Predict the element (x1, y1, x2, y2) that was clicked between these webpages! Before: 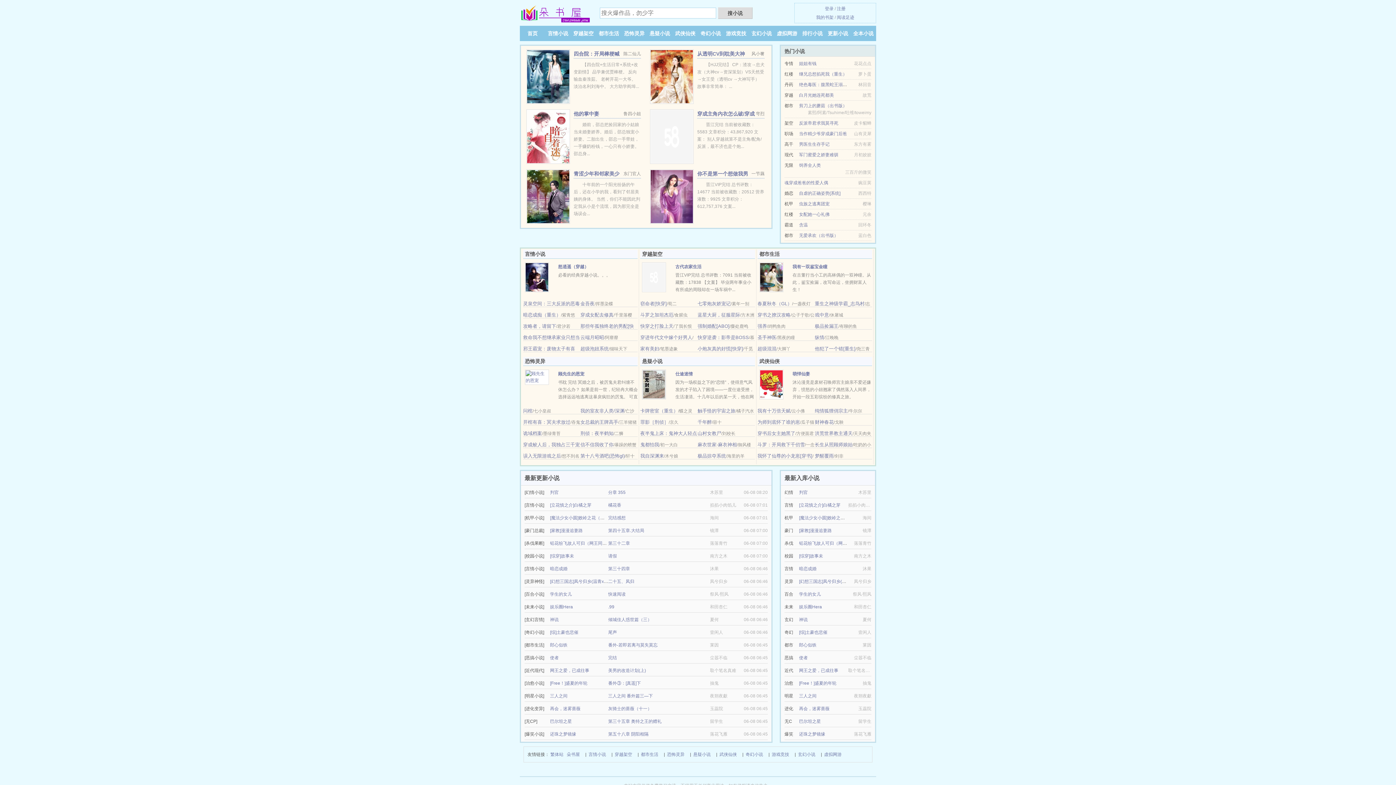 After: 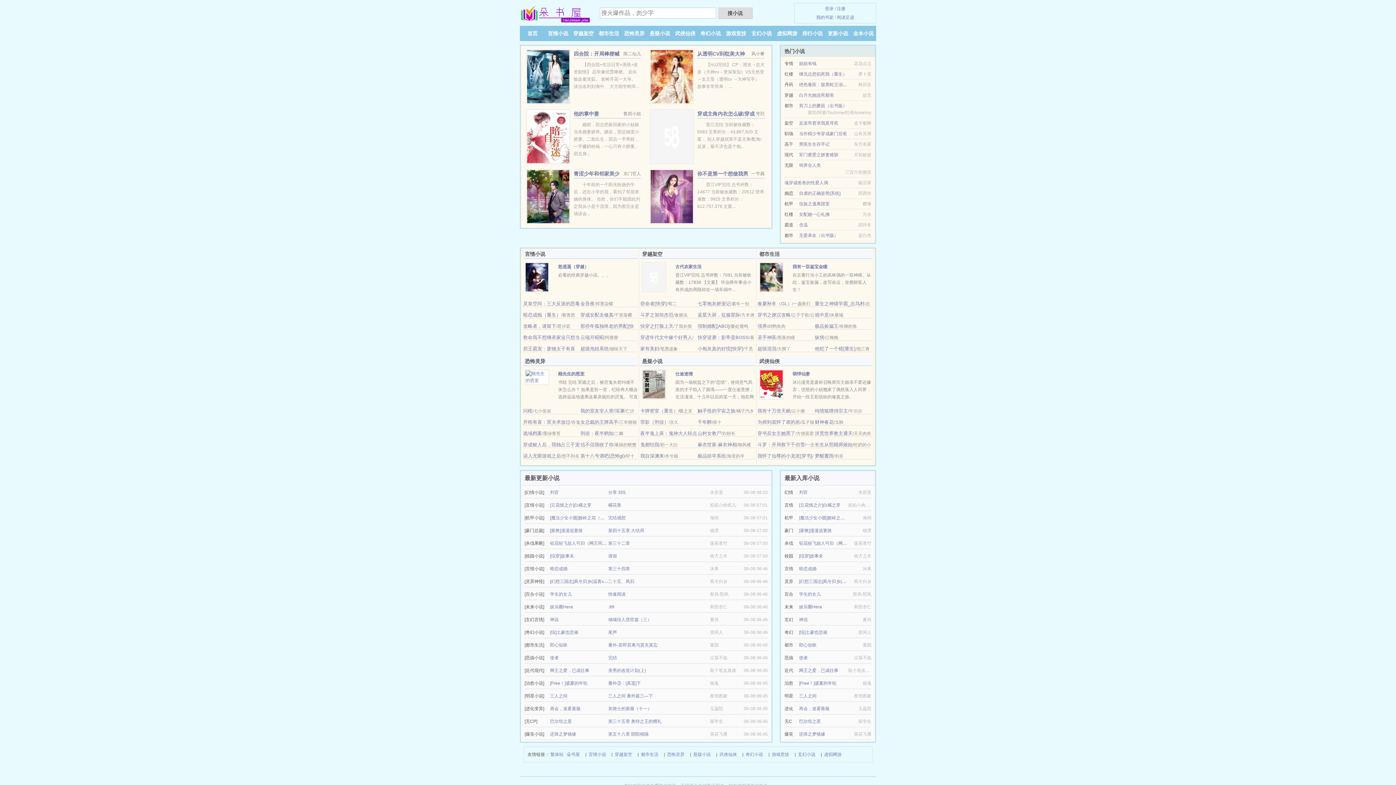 Action: bbox: (697, 442, 737, 447) label: 麻衣世家-麻衣神相